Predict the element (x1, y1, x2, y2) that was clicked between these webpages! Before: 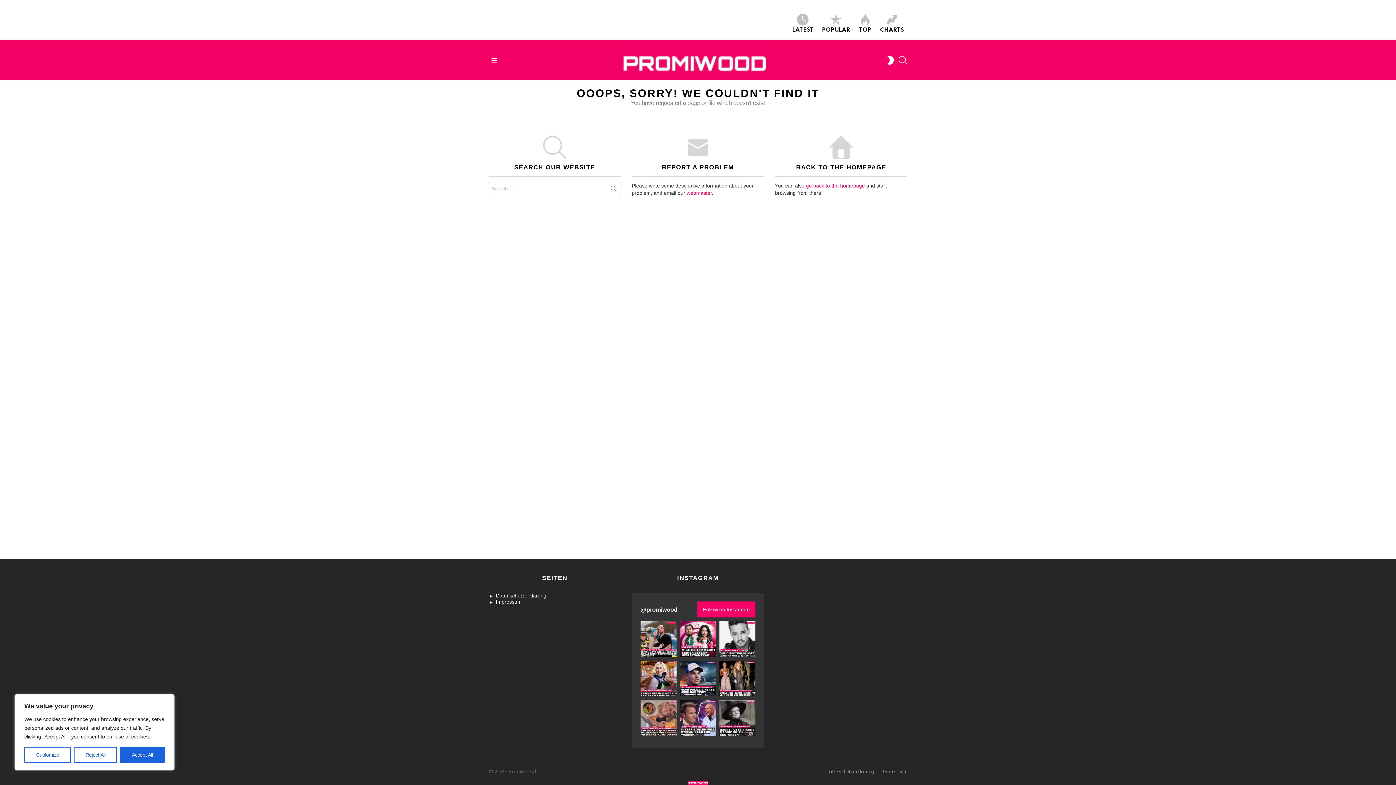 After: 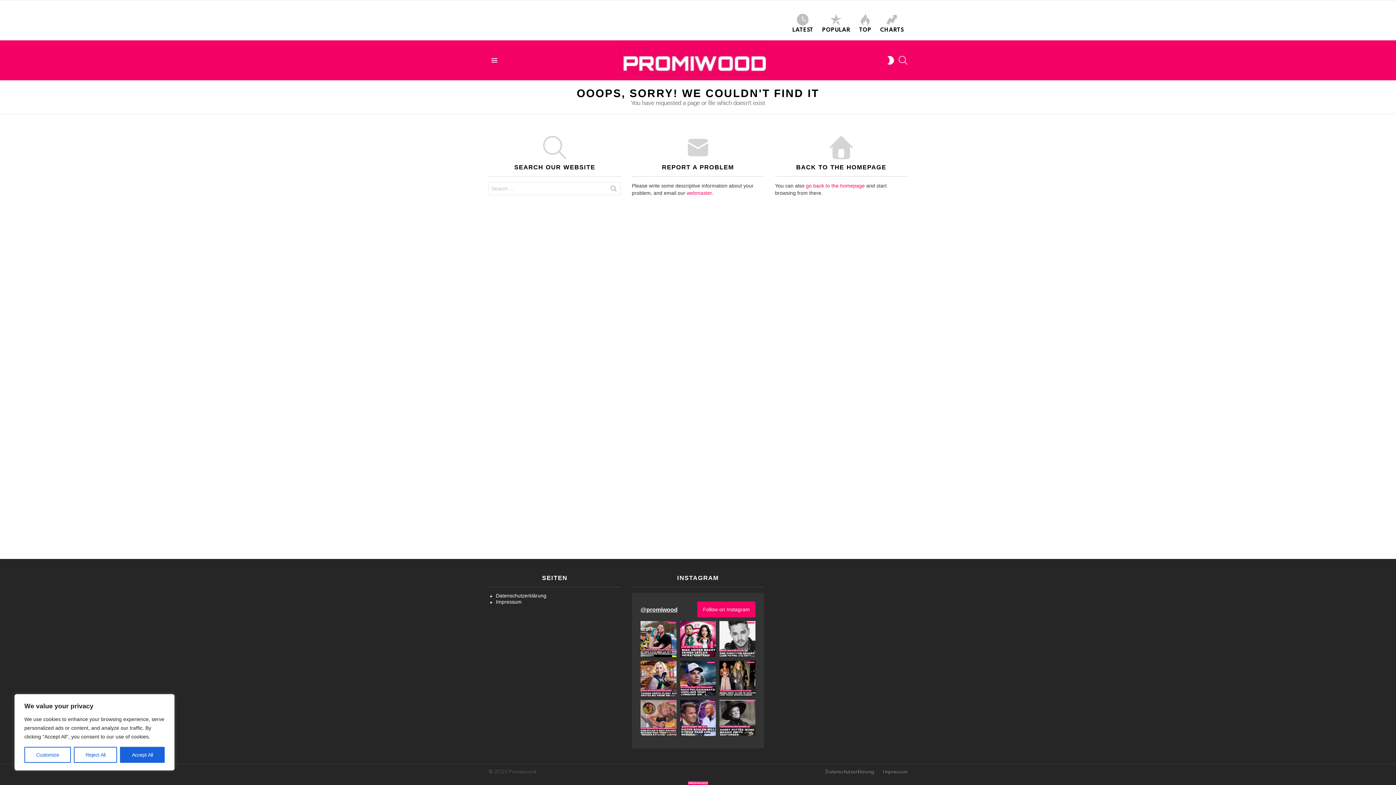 Action: label: @promiwood bbox: (640, 606, 677, 613)